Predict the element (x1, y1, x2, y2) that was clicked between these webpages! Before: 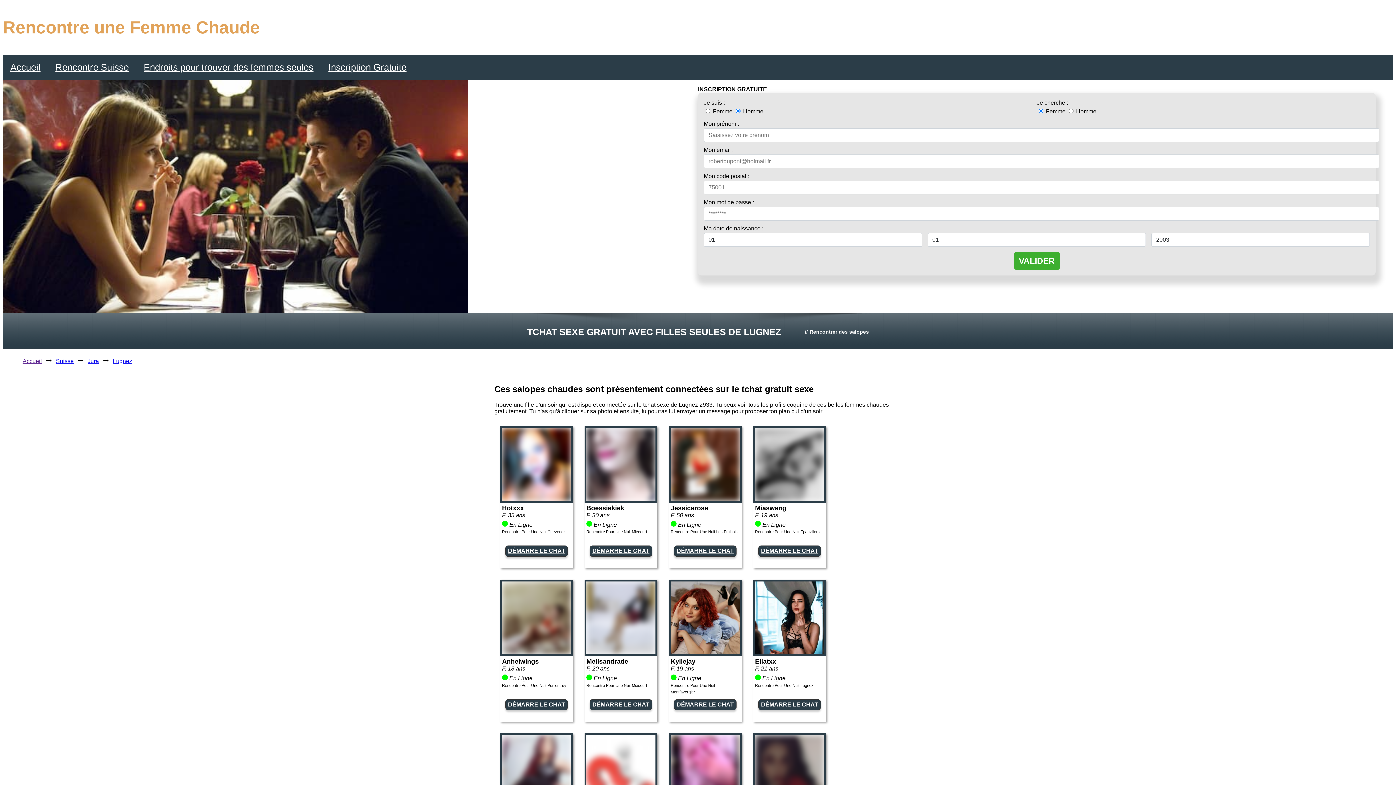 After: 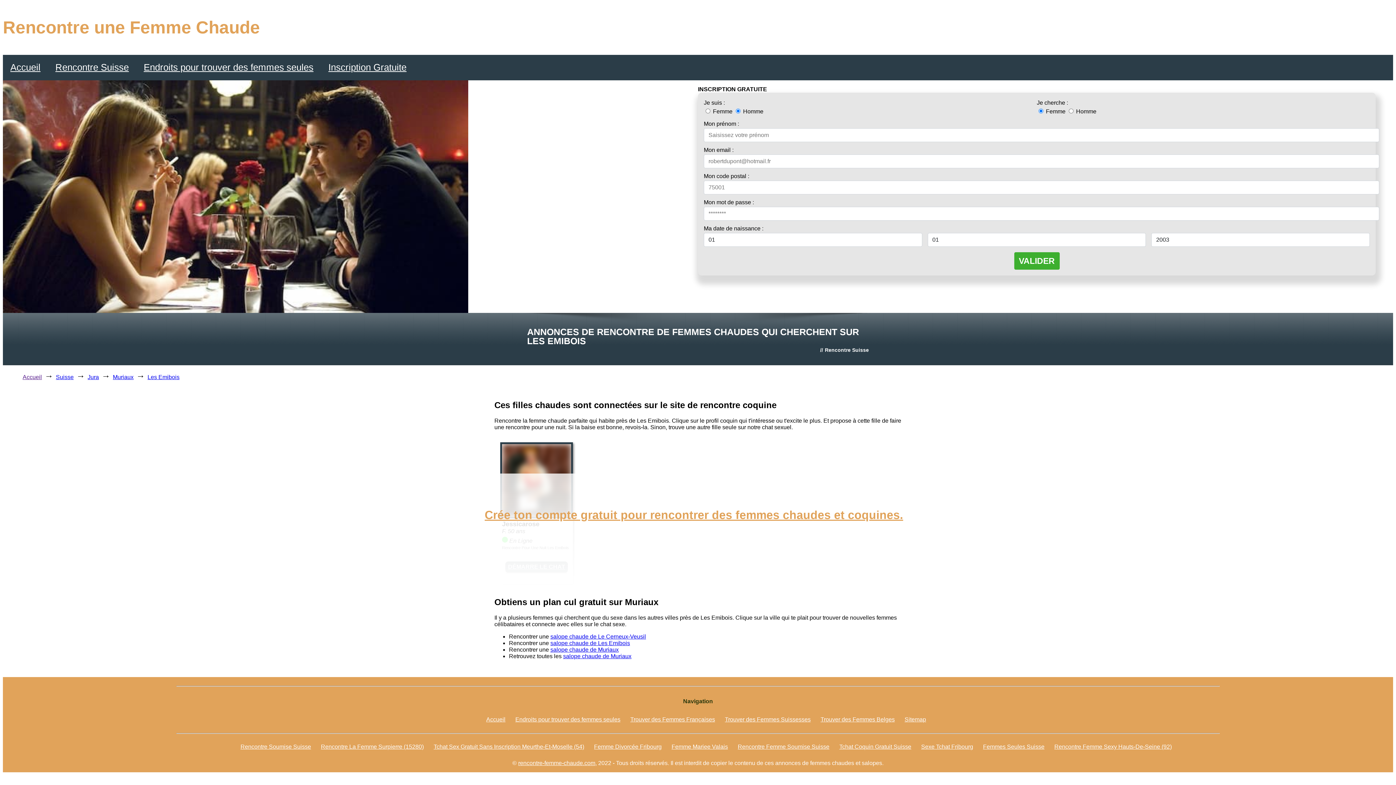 Action: label: Rencontre Pour Une Nuit Les Emibois bbox: (670, 529, 737, 534)